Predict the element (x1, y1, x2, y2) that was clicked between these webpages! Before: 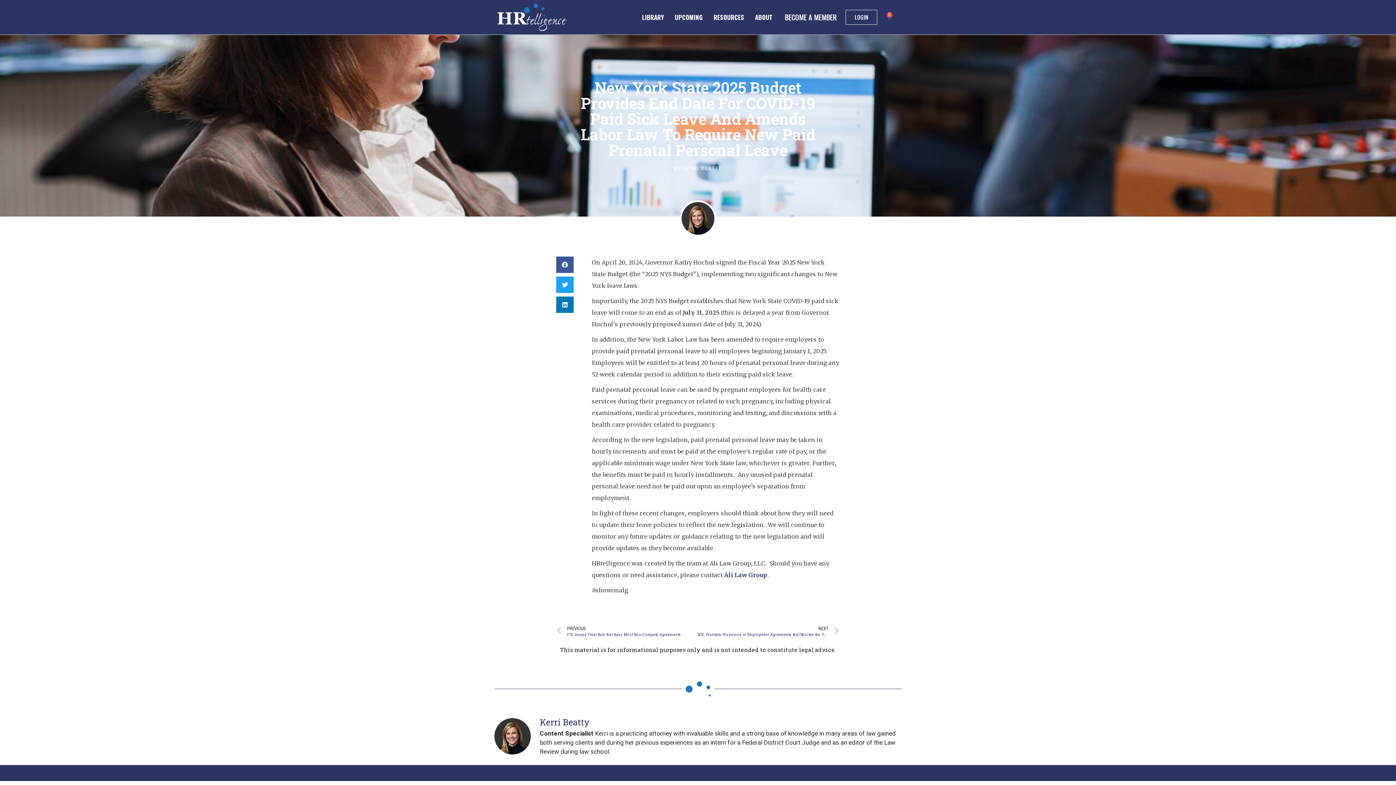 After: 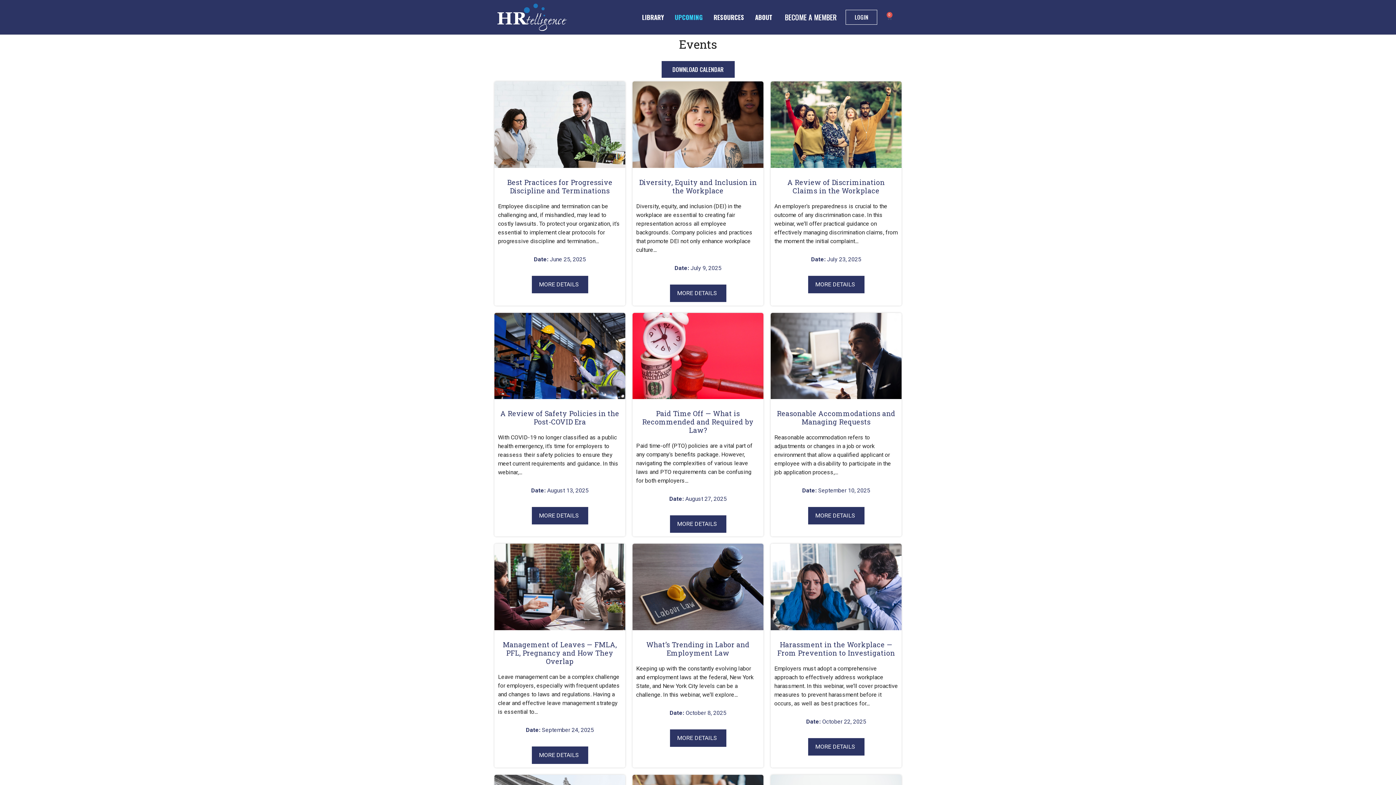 Action: bbox: (671, 8, 706, 25) label: UPCOMING